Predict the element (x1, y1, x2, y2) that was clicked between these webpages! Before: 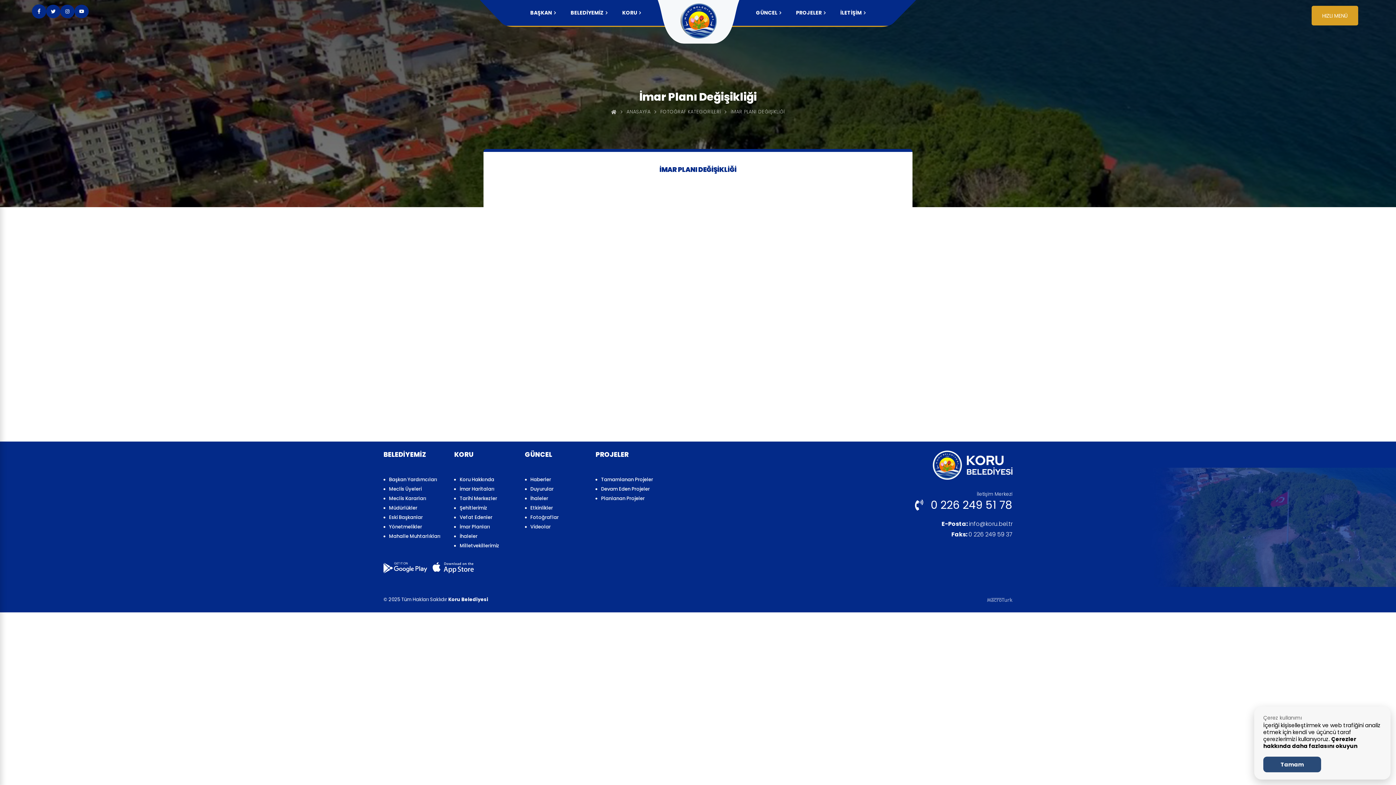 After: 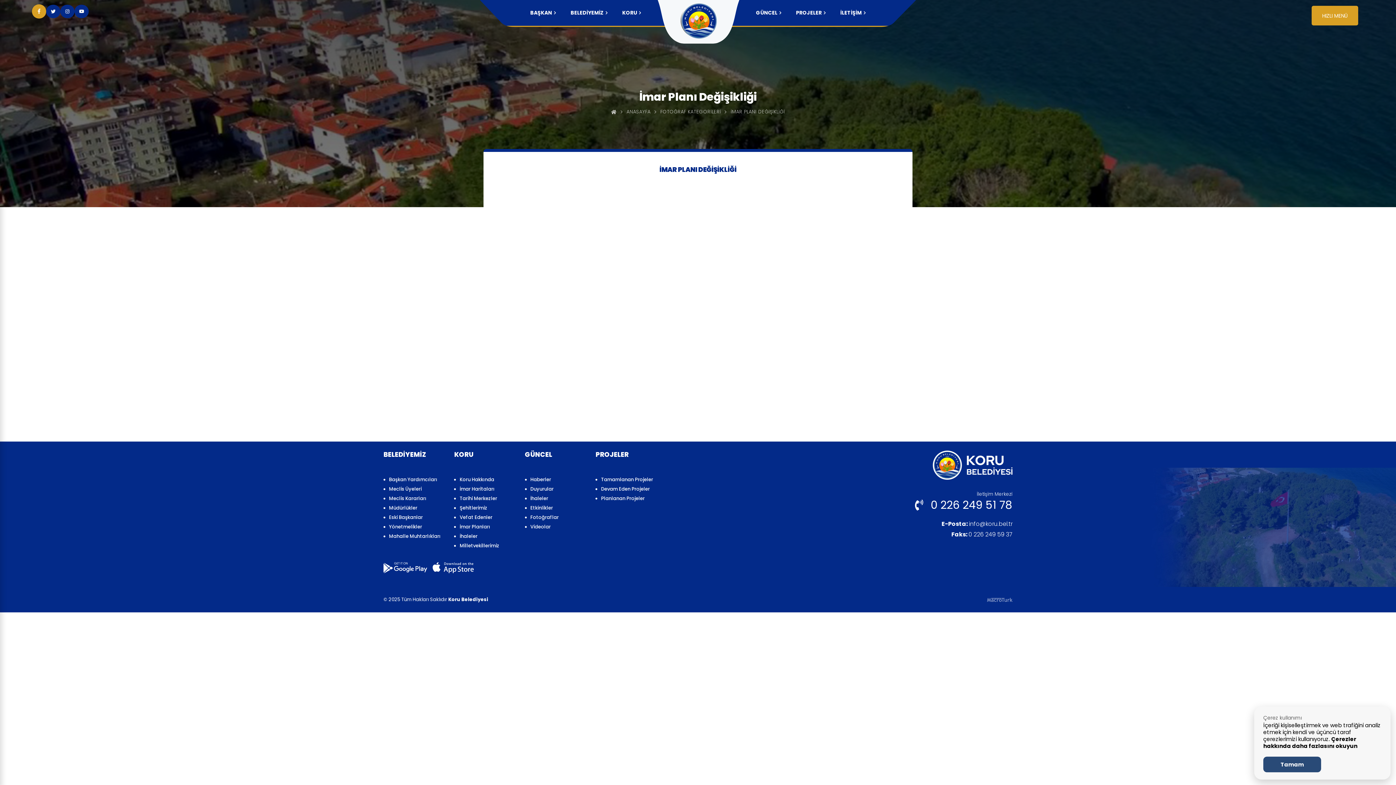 Action: bbox: (32, 4, 46, 18)